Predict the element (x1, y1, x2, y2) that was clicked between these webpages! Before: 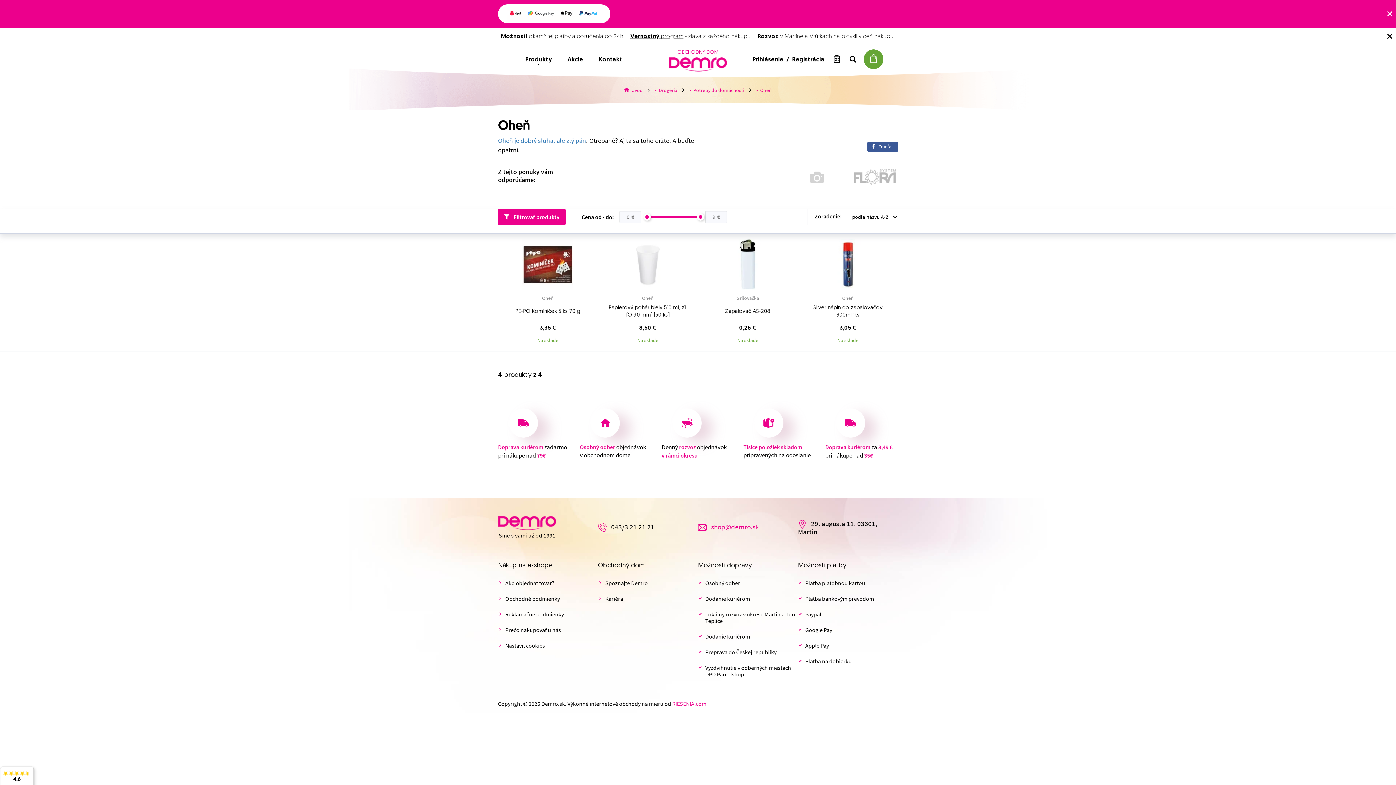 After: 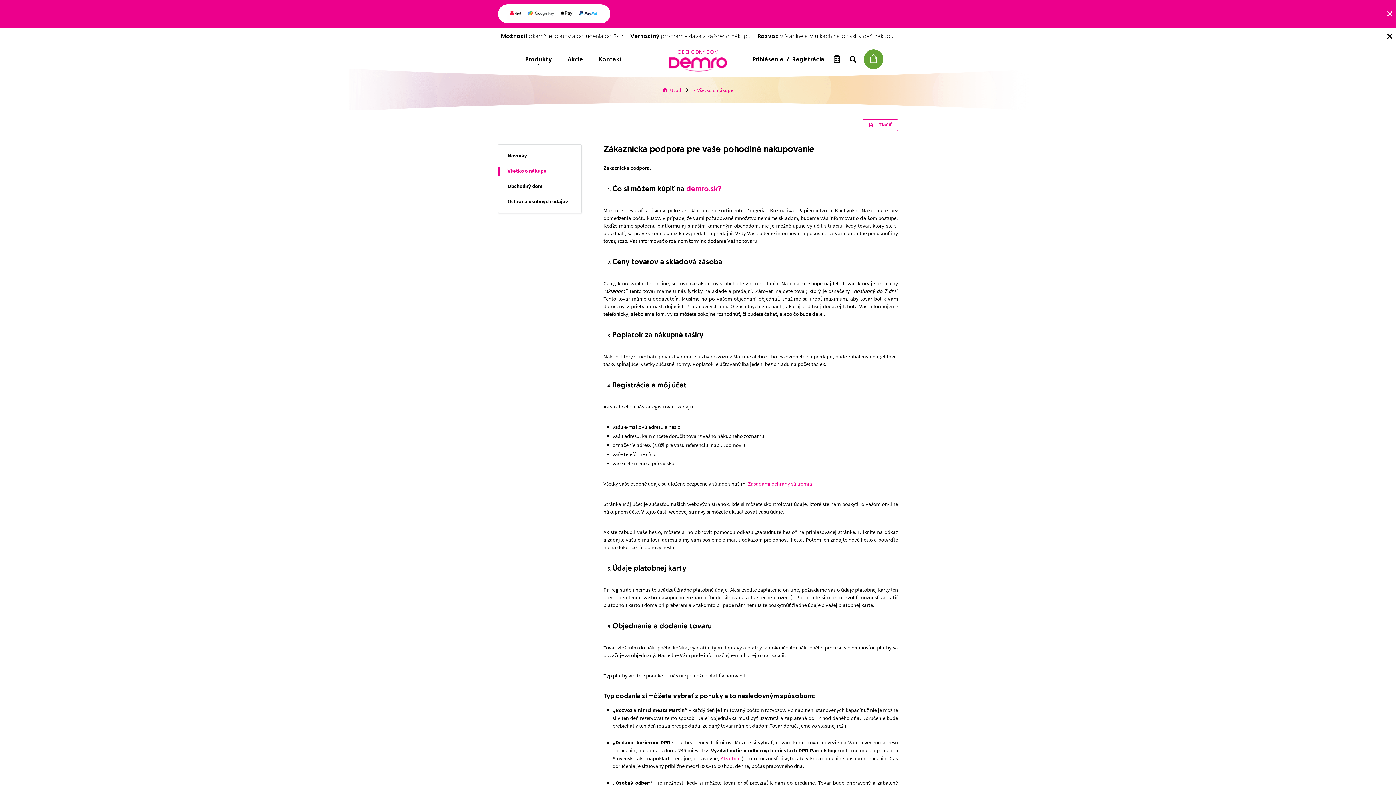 Action: label: Prečo nakupovať u nás bbox: (498, 627, 598, 633)